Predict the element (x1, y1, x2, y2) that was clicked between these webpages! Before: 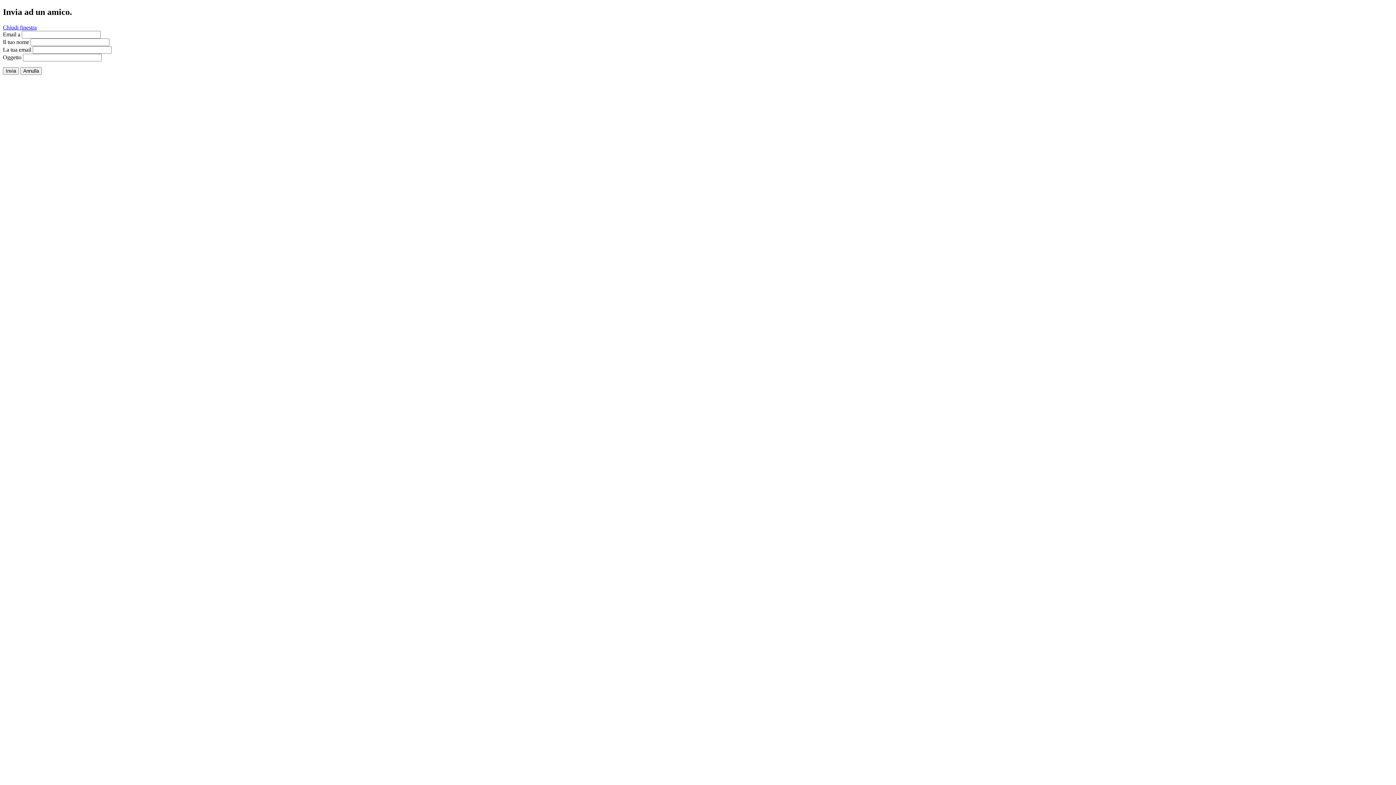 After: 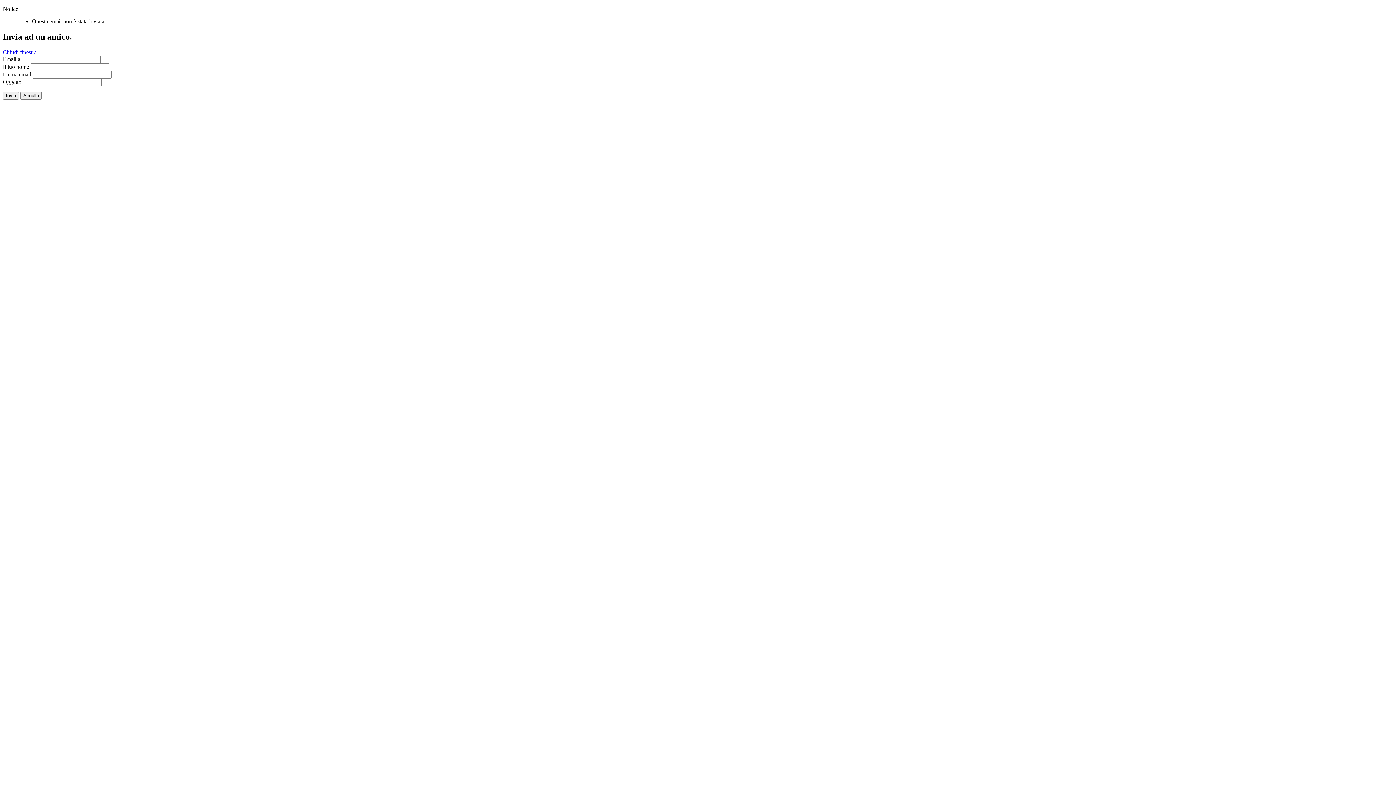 Action: label: Invia bbox: (2, 67, 18, 74)